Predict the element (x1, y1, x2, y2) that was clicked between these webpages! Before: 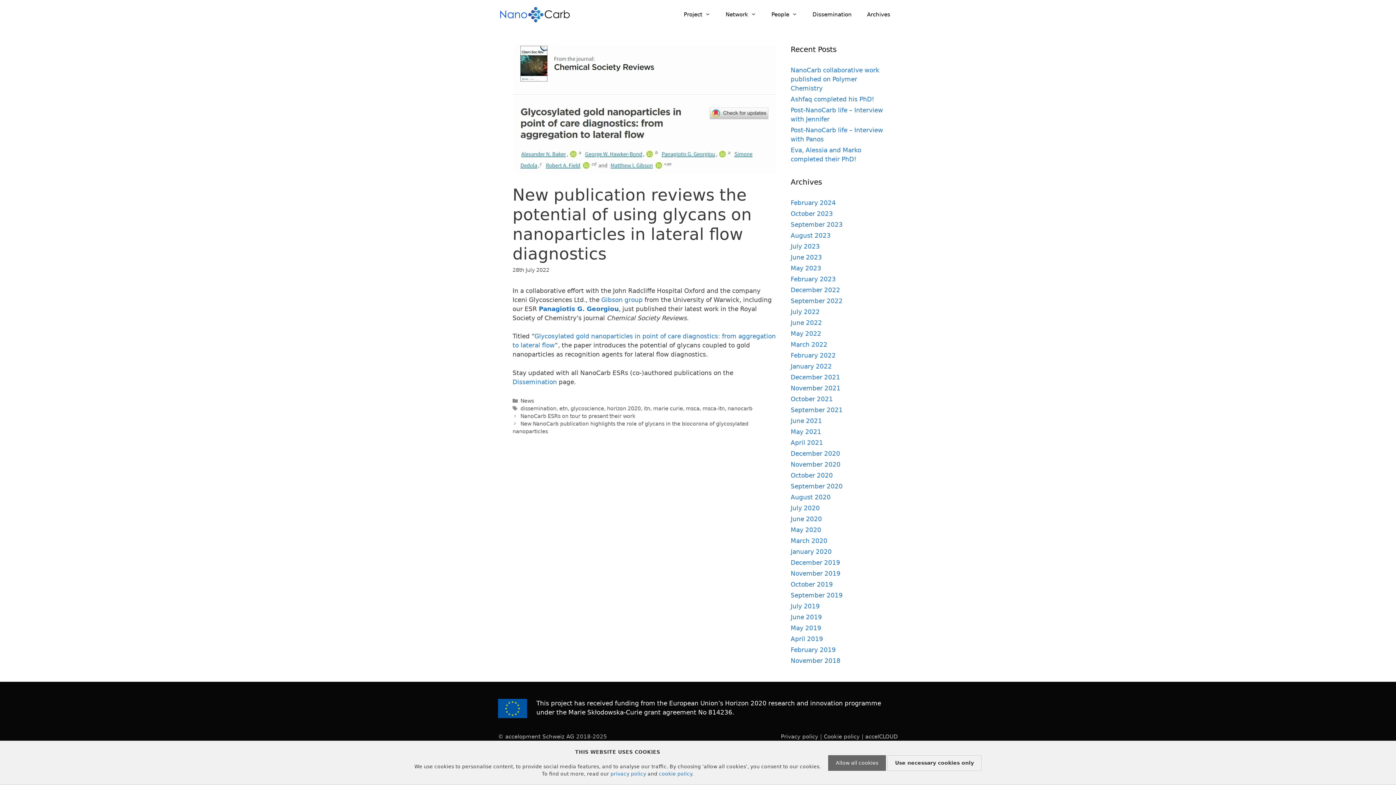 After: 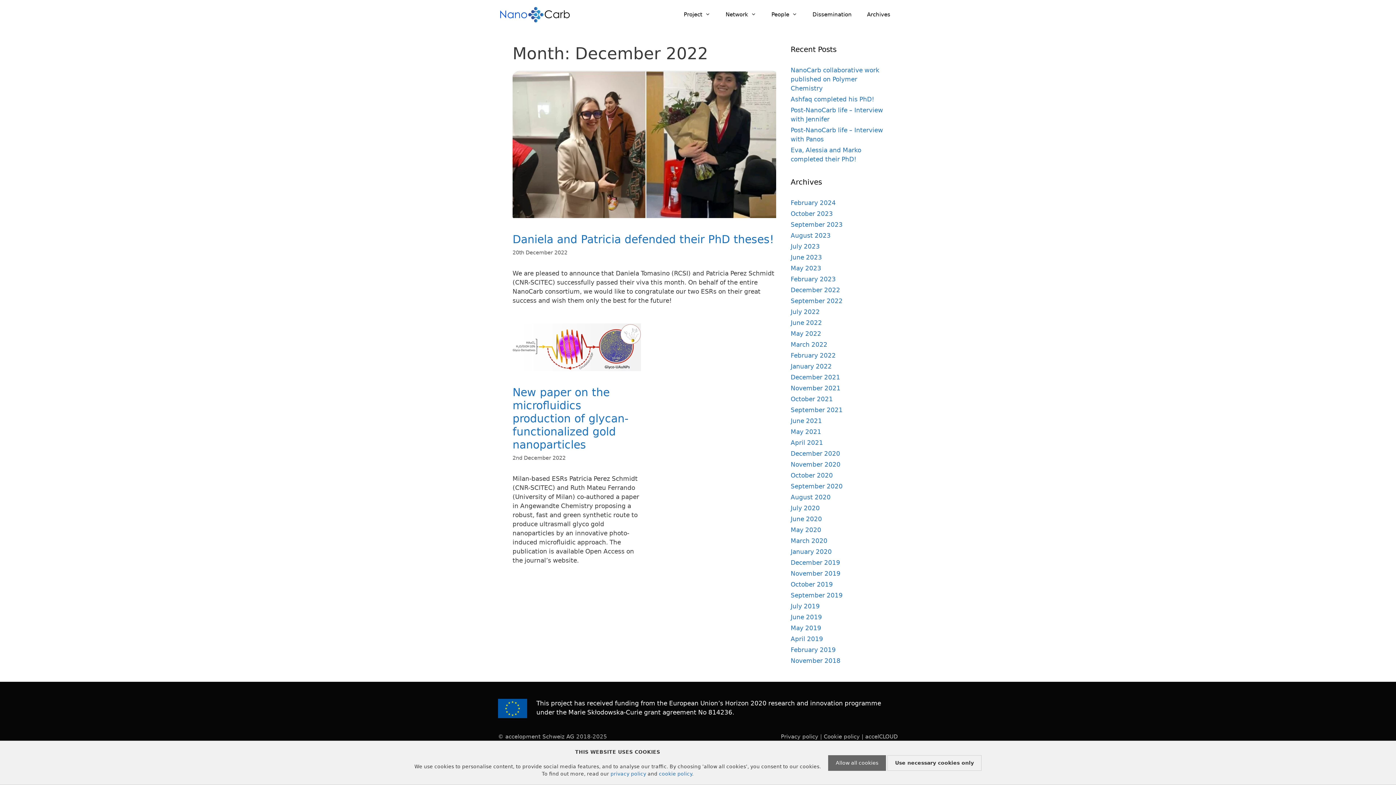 Action: bbox: (790, 286, 840, 293) label: December 2022